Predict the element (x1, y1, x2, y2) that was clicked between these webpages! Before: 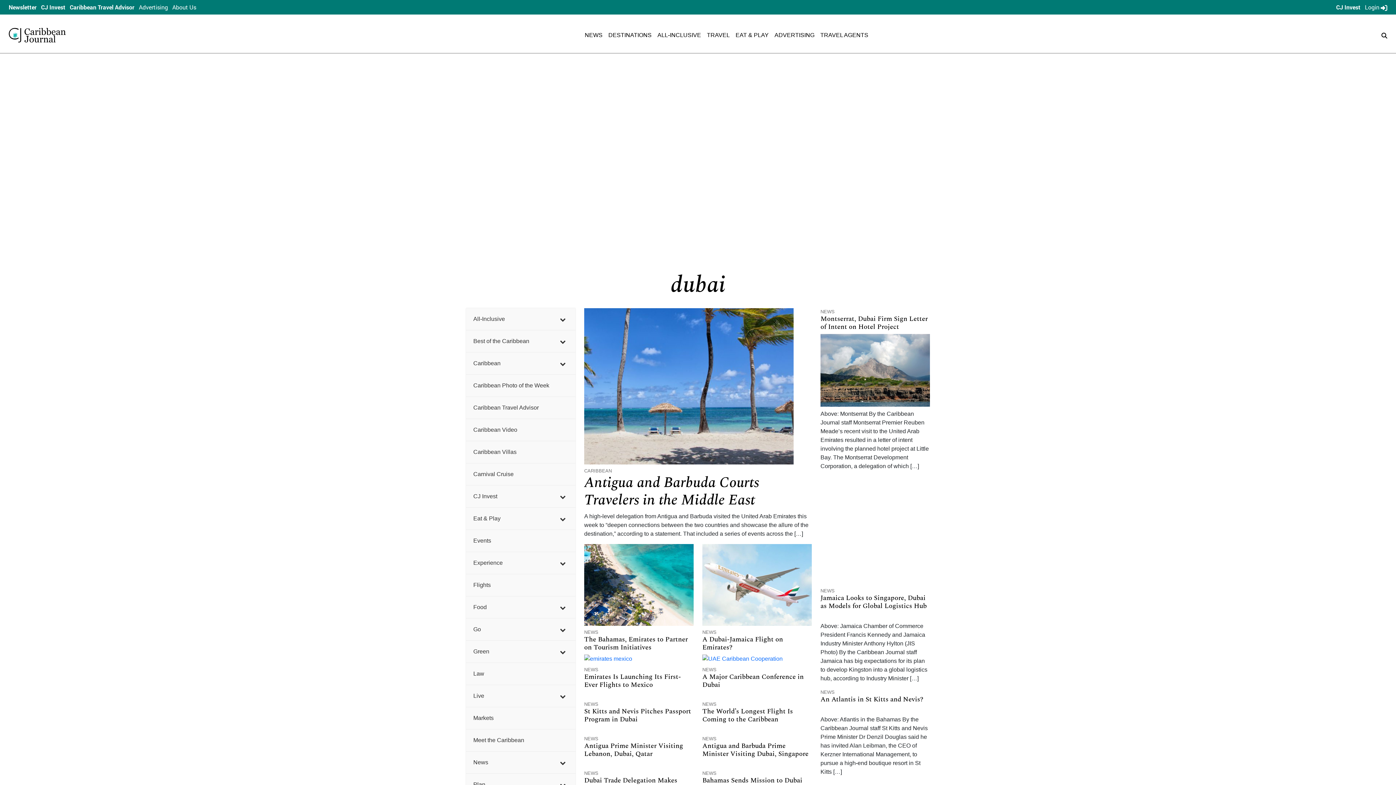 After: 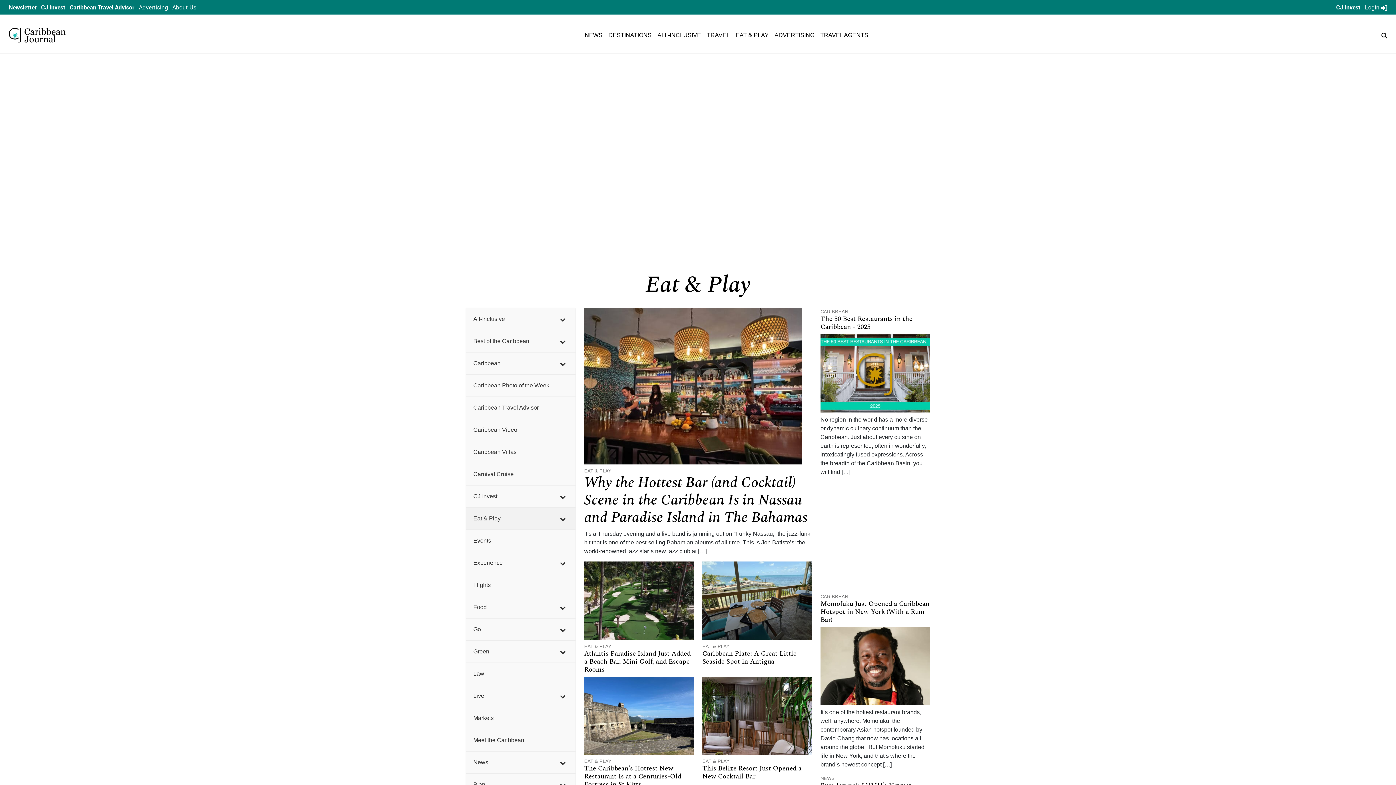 Action: bbox: (466, 511, 575, 533) label: Eat & Play